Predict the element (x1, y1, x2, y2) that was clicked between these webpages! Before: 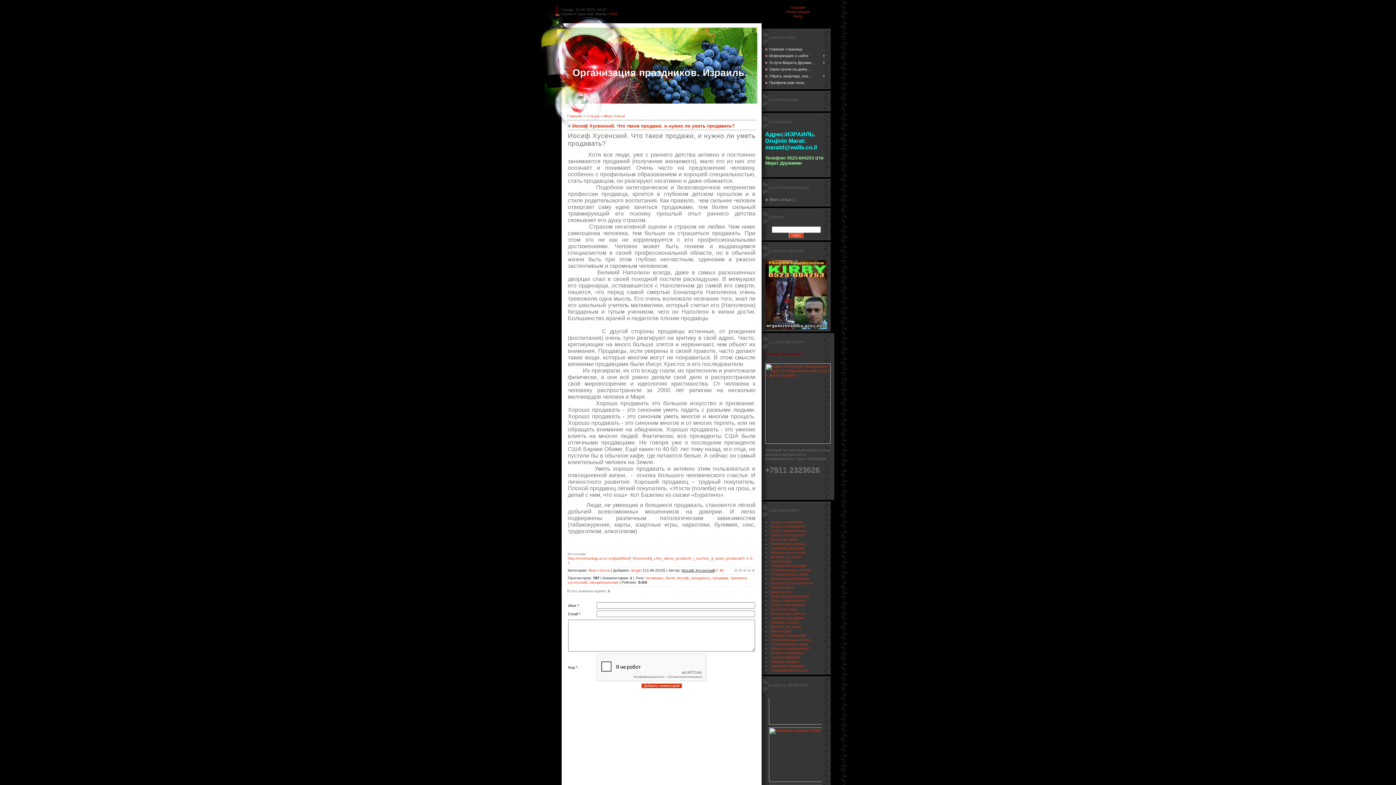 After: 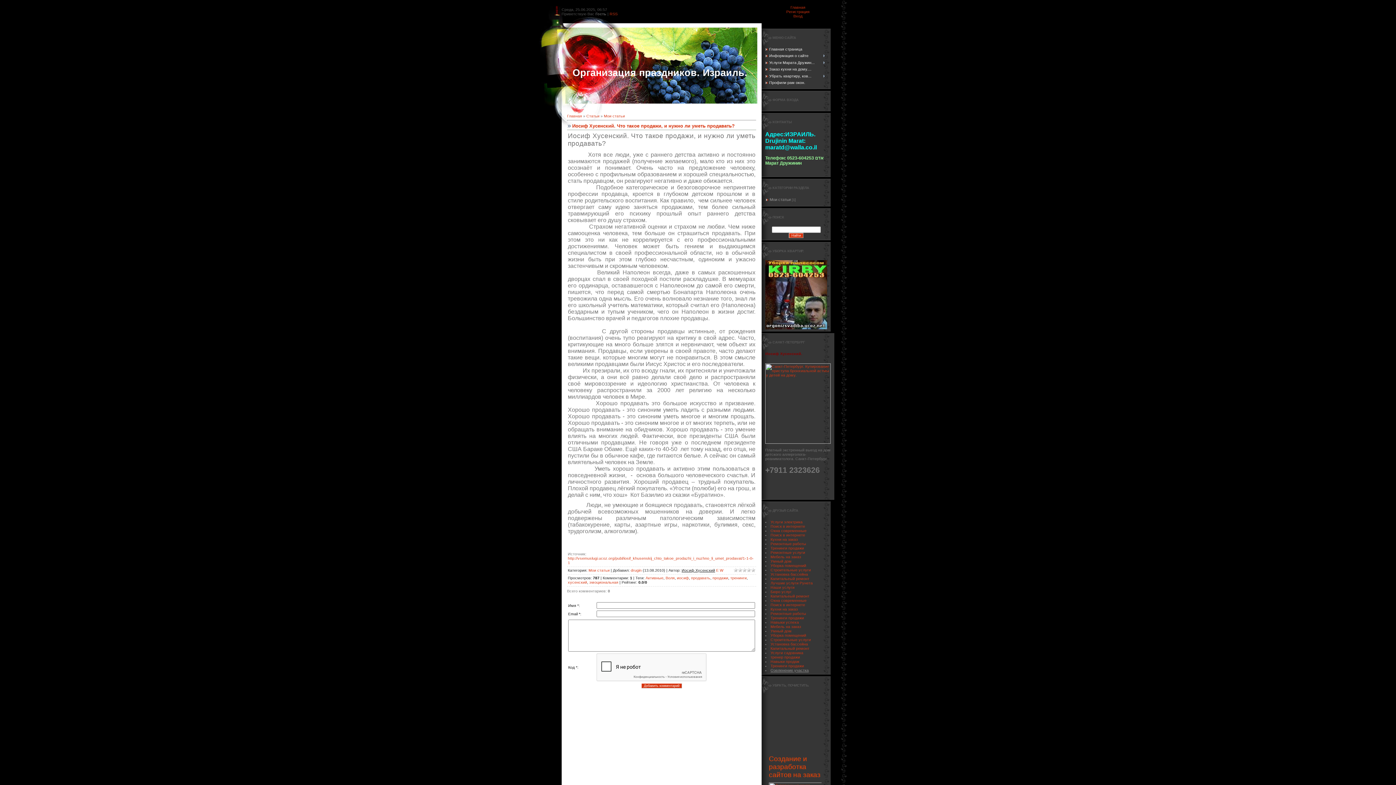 Action: label: Озеленение участка bbox: (770, 668, 808, 672)